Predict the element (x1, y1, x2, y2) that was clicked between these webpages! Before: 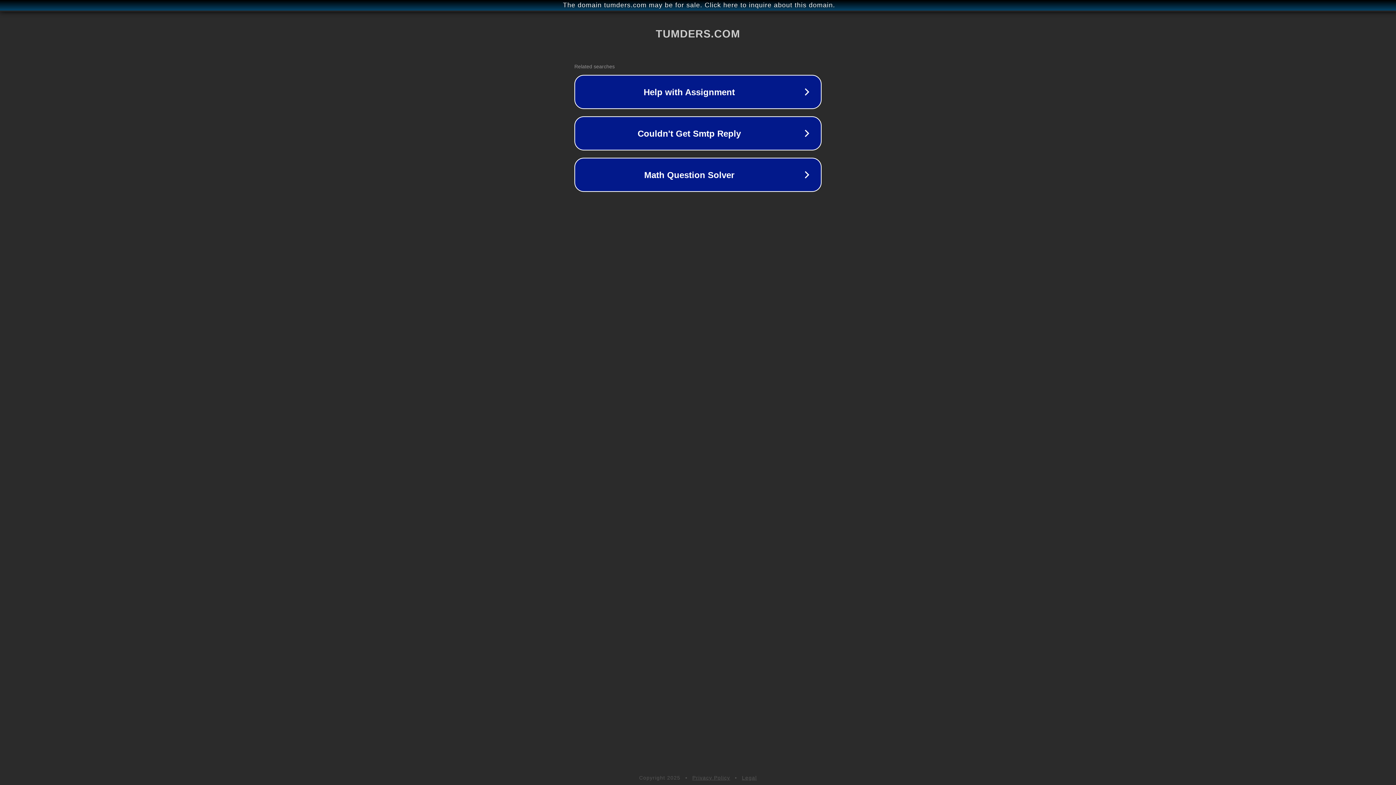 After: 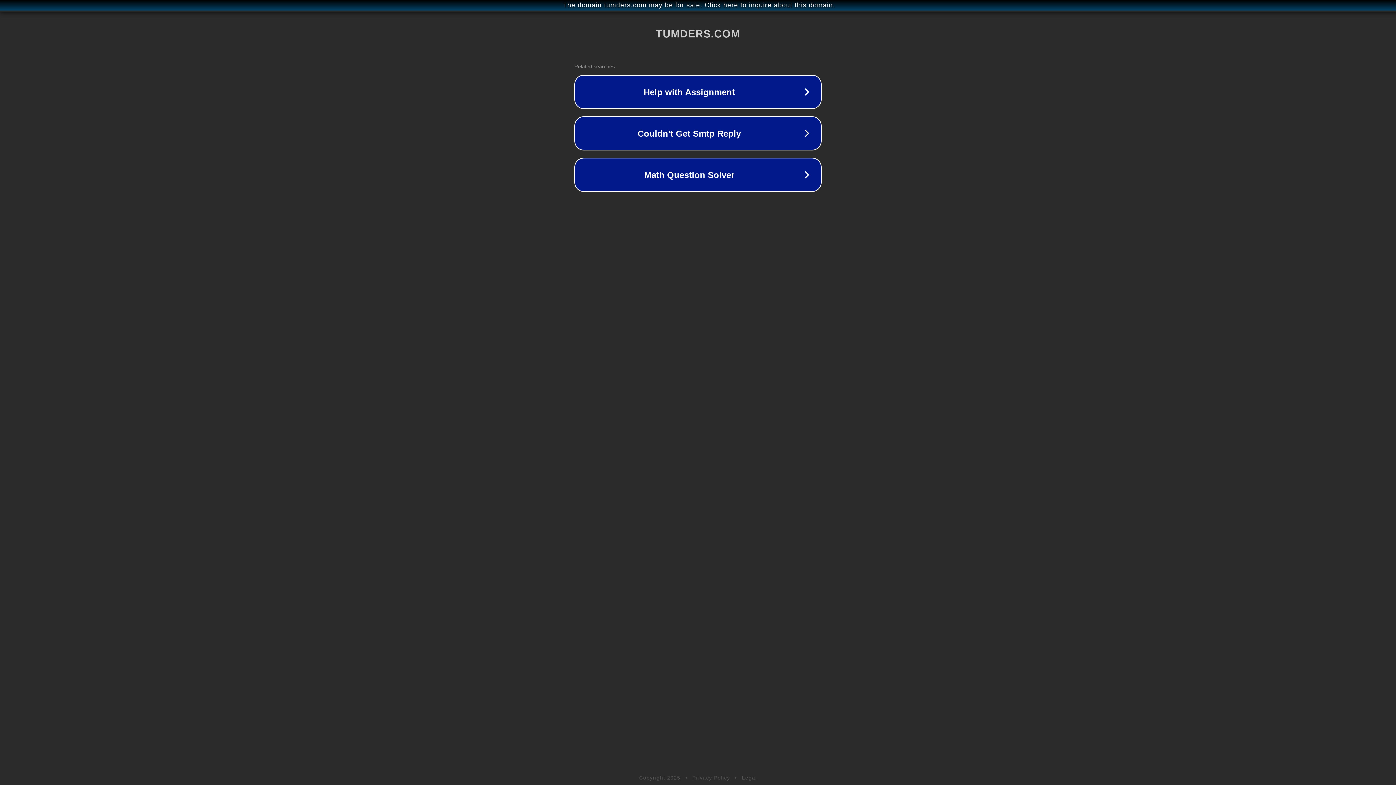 Action: bbox: (692, 775, 730, 781) label: Privacy Policy